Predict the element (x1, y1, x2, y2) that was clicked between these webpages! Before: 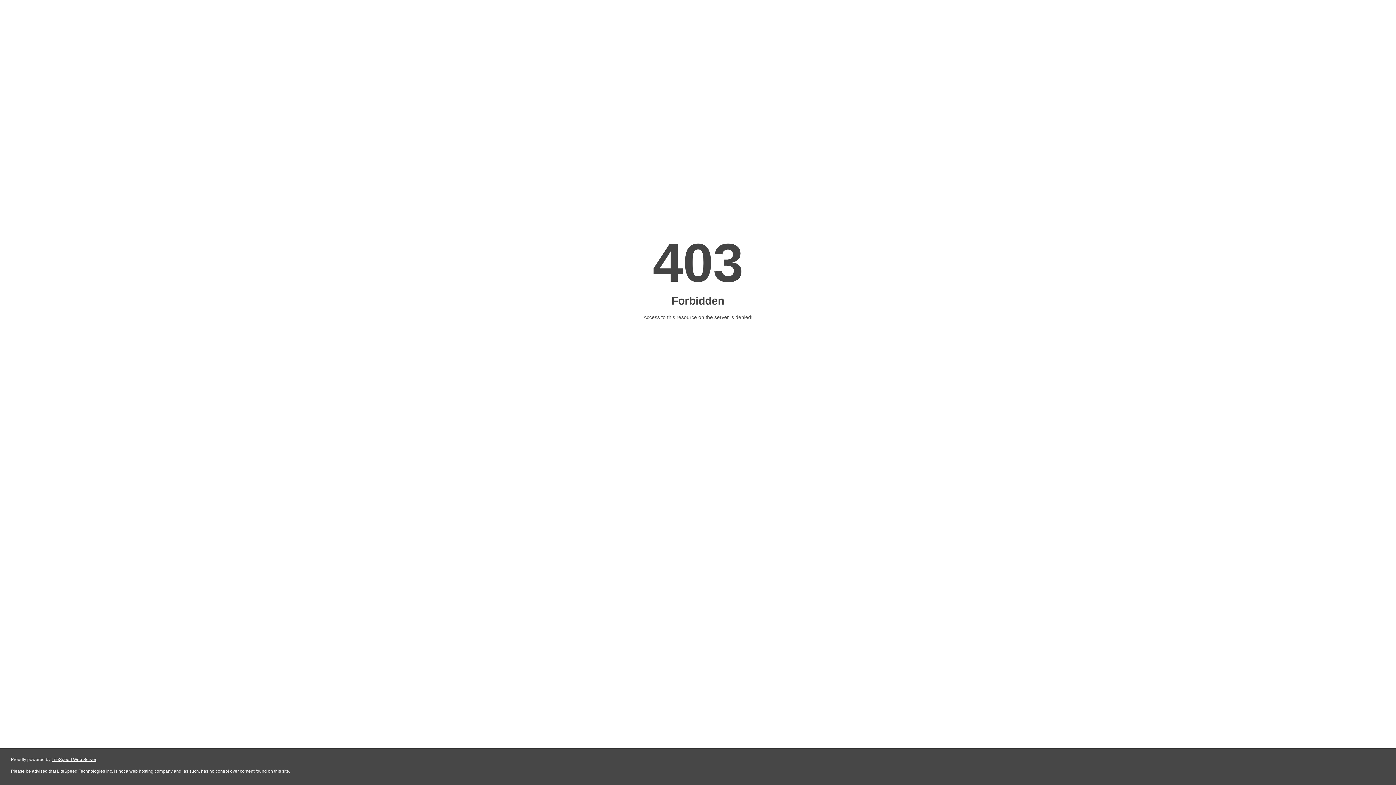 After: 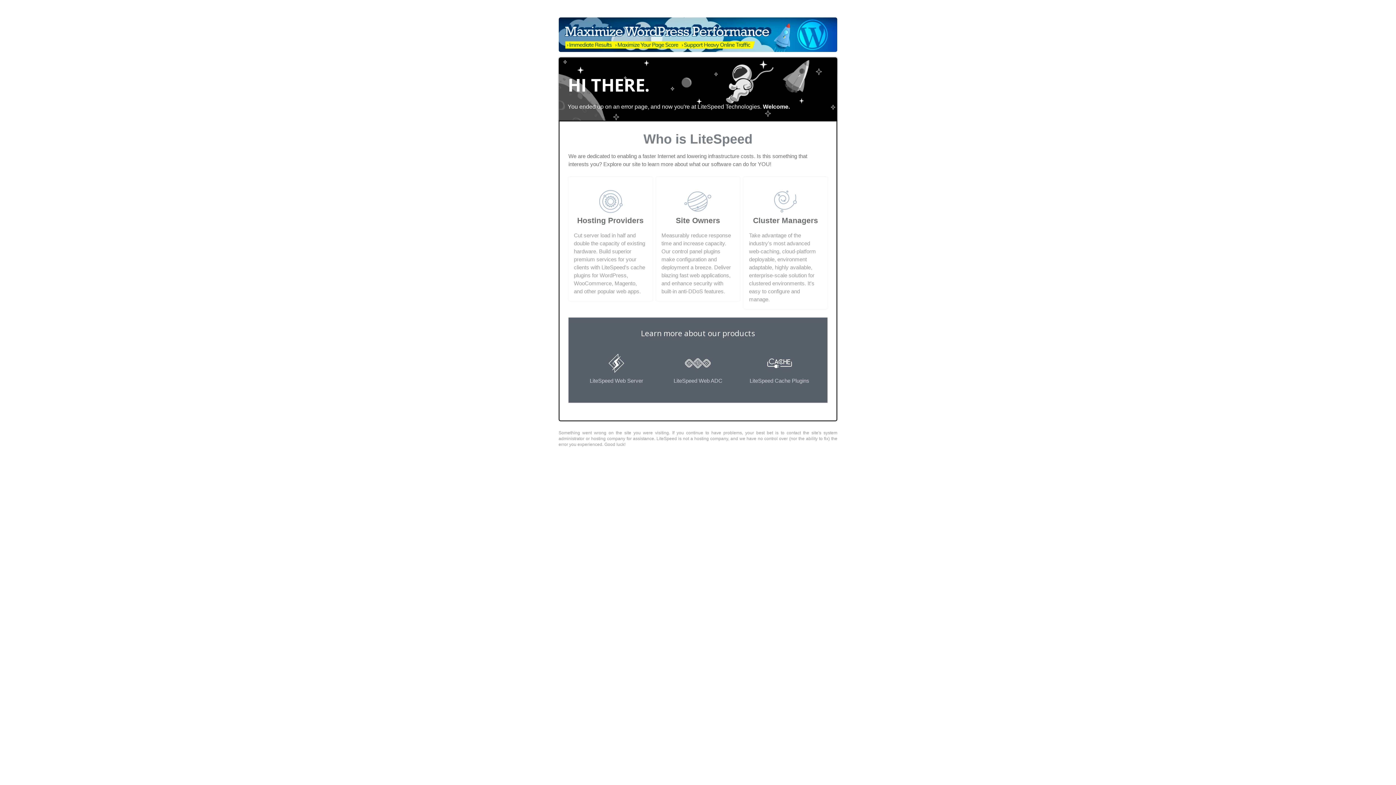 Action: label: LiteSpeed Web Server bbox: (51, 757, 96, 762)